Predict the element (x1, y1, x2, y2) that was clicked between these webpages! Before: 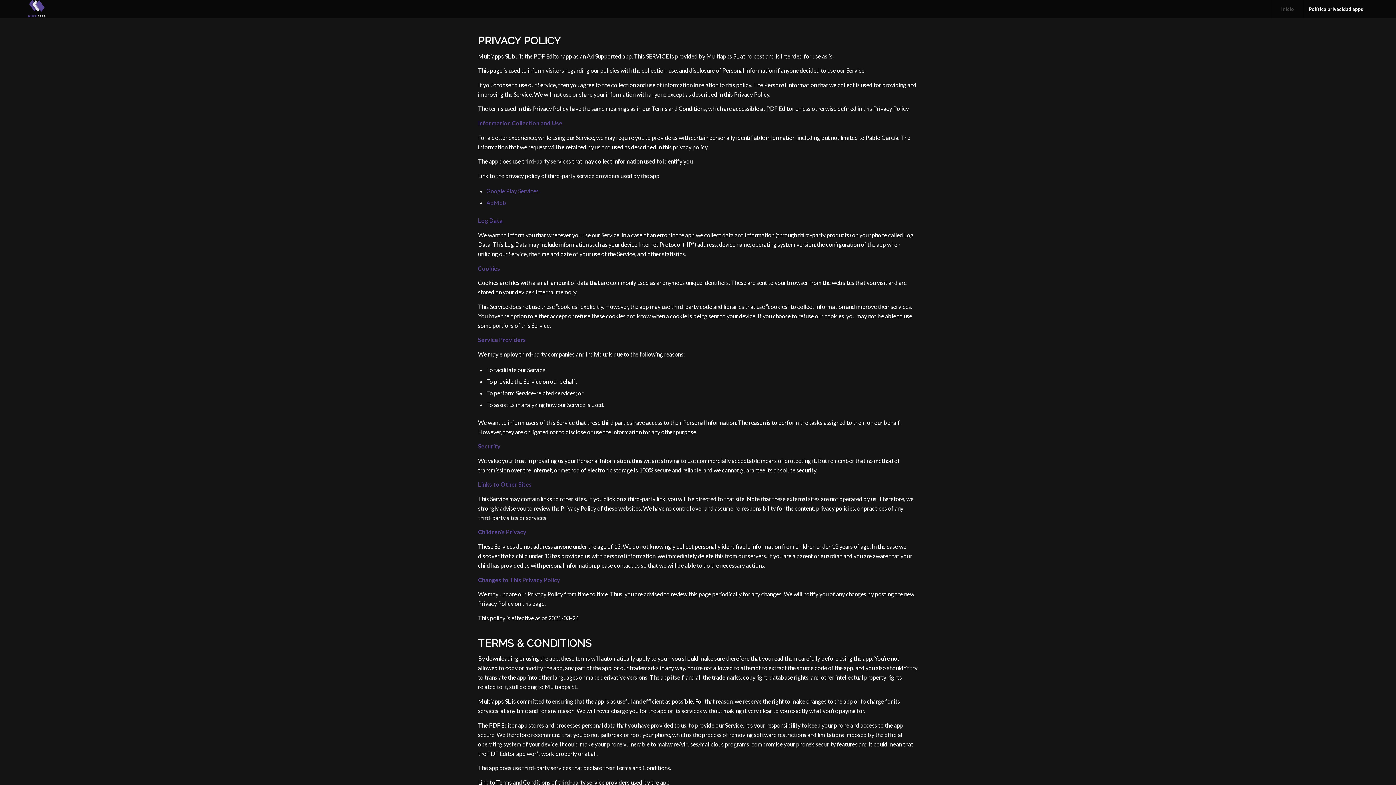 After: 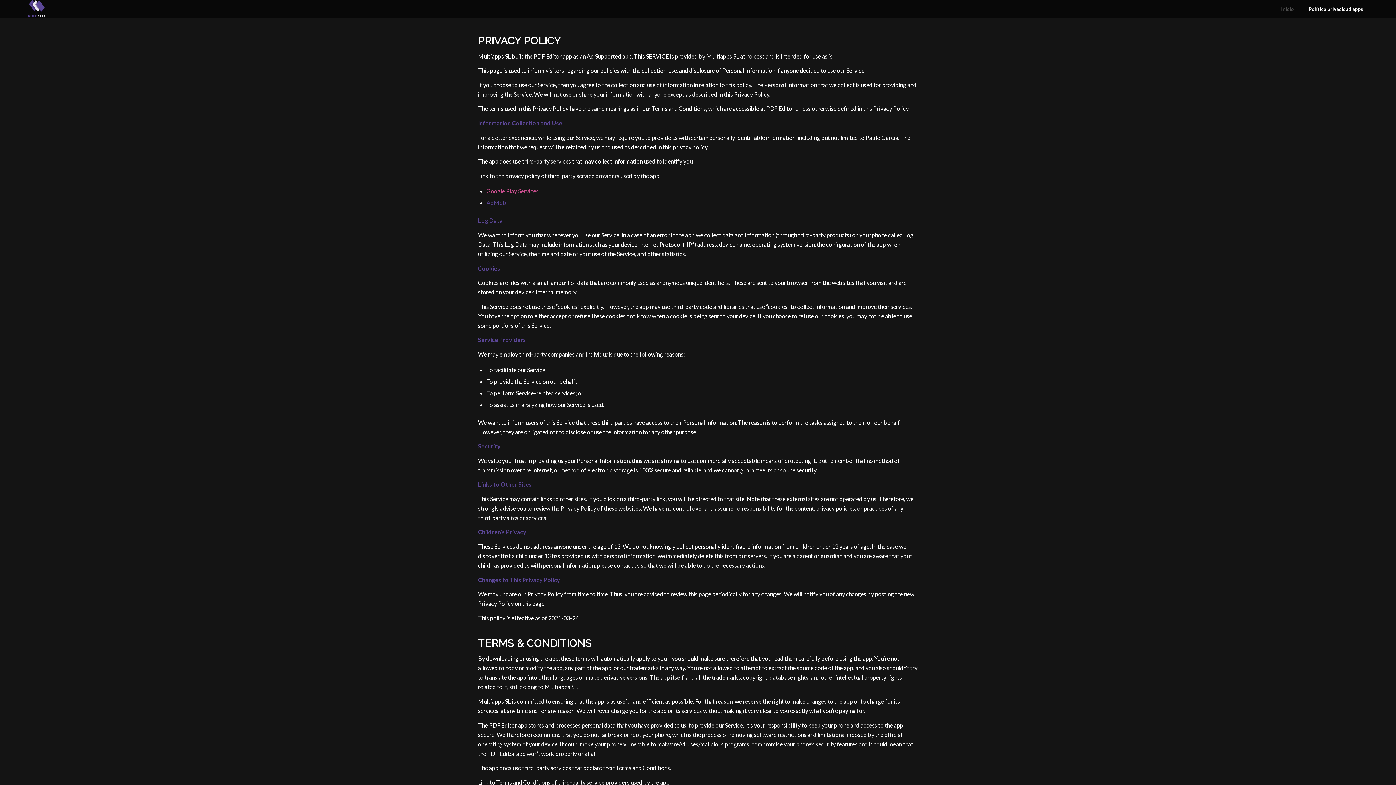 Action: label: Google Play Services bbox: (486, 187, 538, 194)